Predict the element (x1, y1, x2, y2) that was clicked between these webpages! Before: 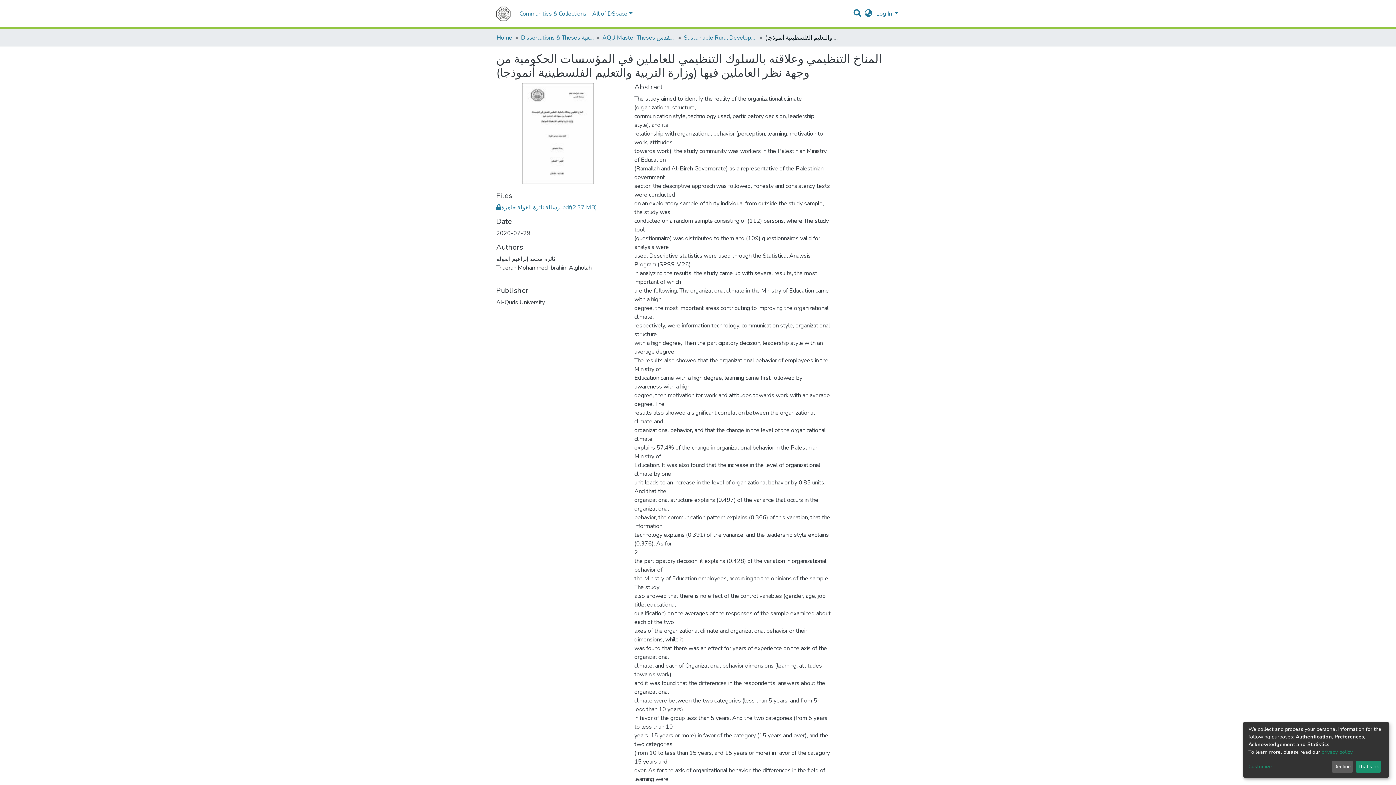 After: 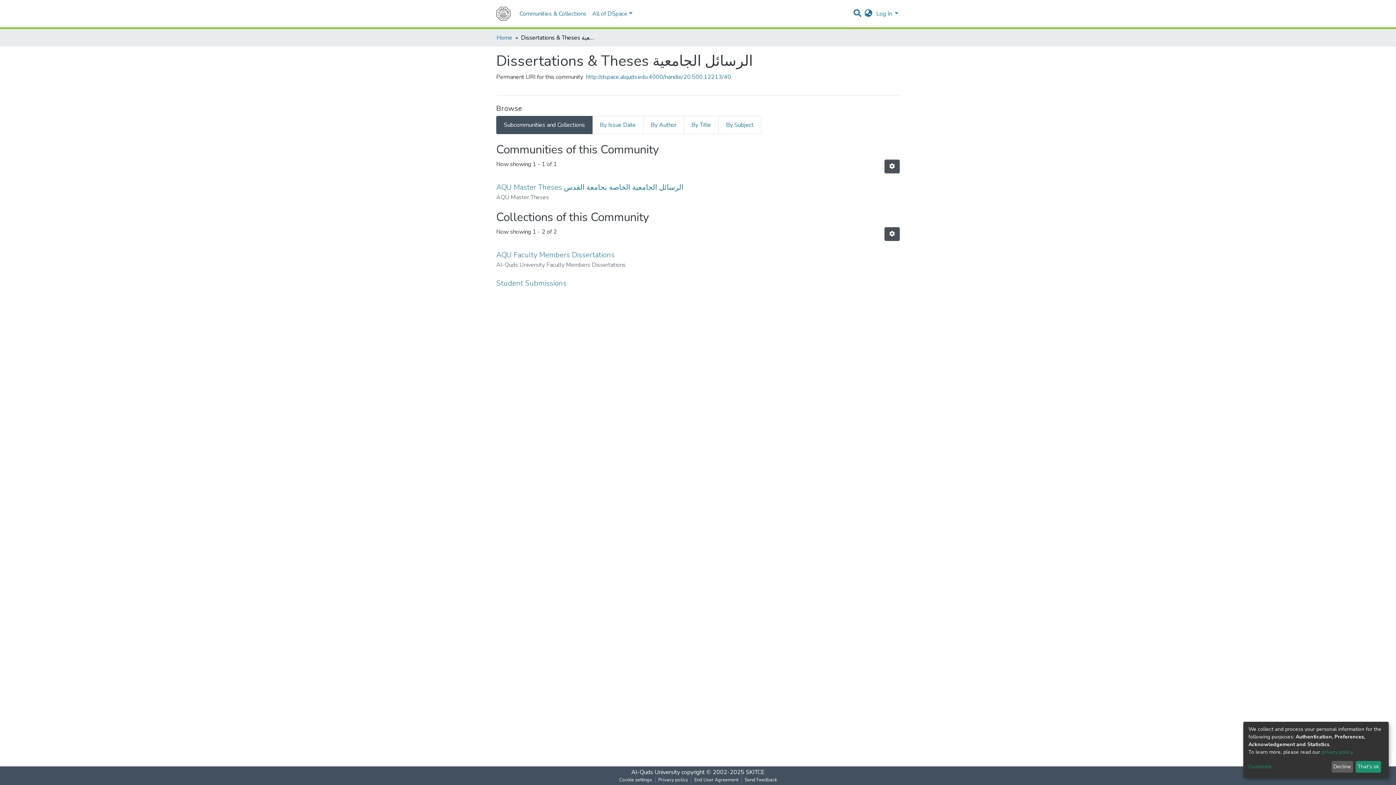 Action: bbox: (521, 33, 593, 42) label: Dissertations & Theses الرسائل الجامعية